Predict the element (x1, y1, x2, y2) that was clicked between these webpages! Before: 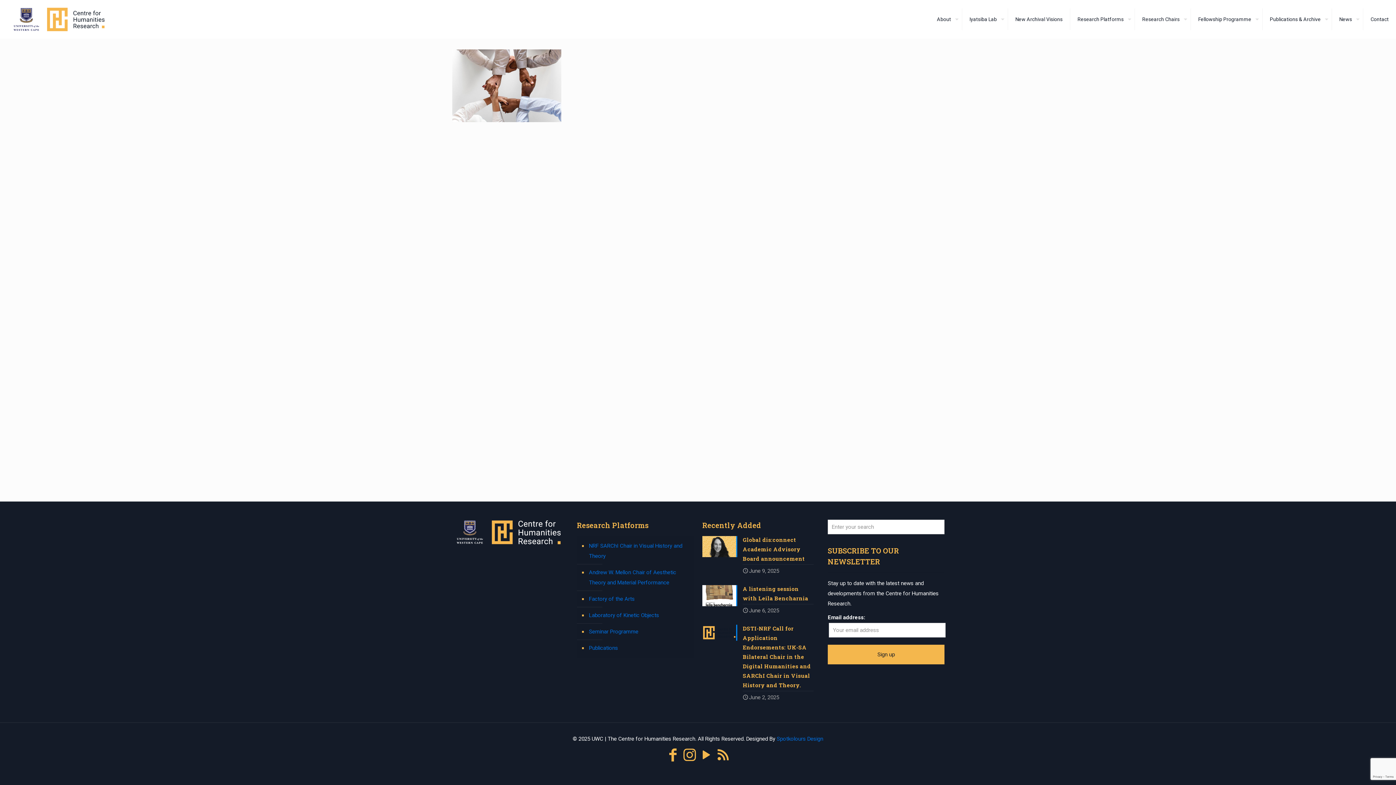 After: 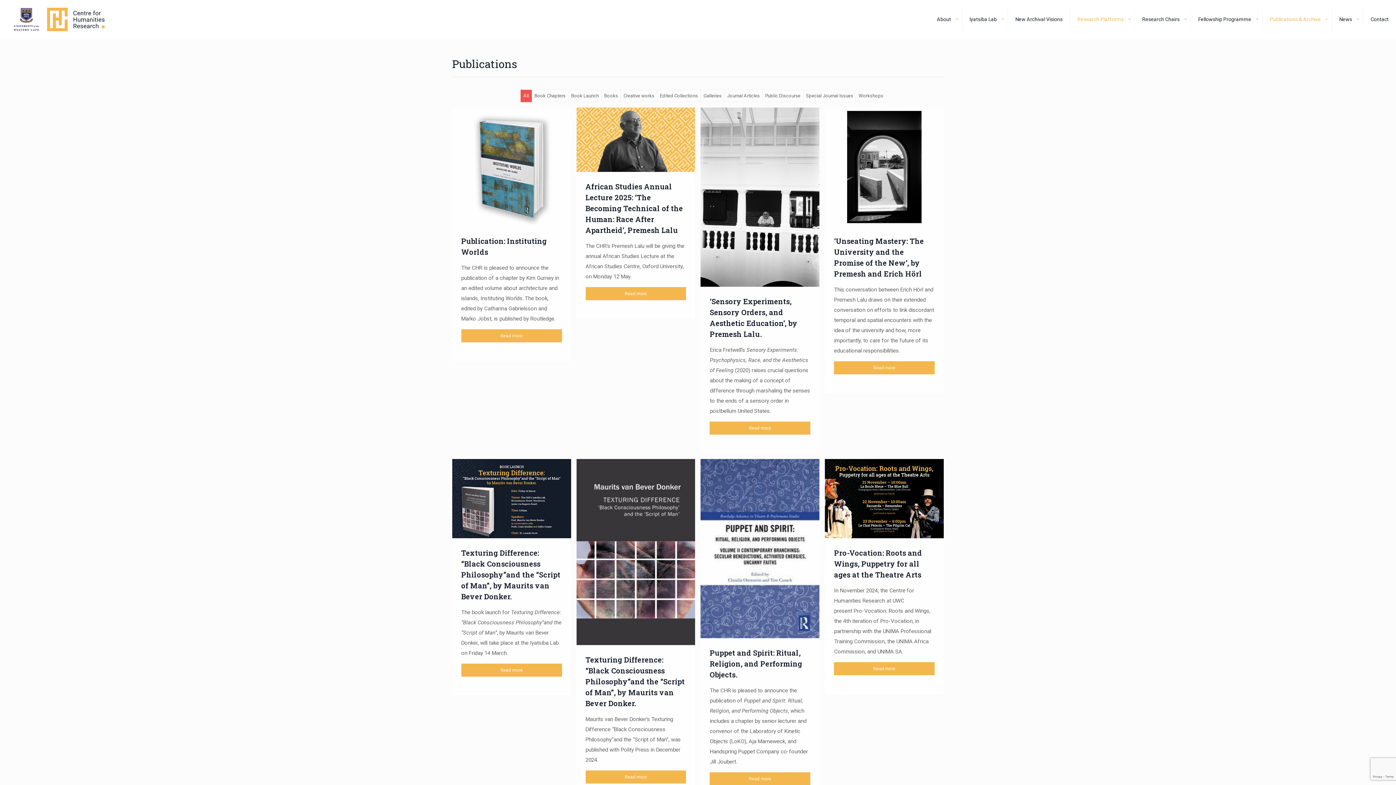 Action: bbox: (588, 640, 690, 656) label: Publications